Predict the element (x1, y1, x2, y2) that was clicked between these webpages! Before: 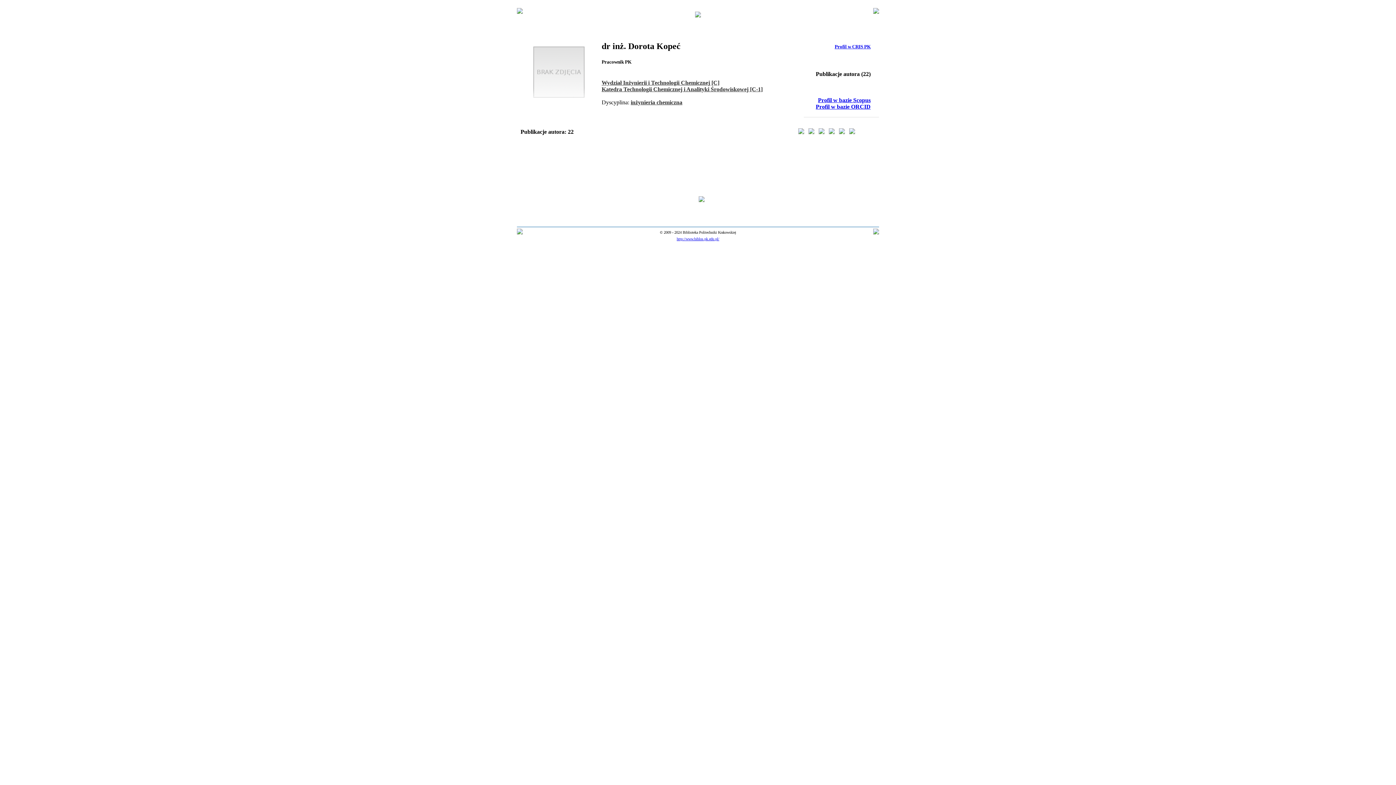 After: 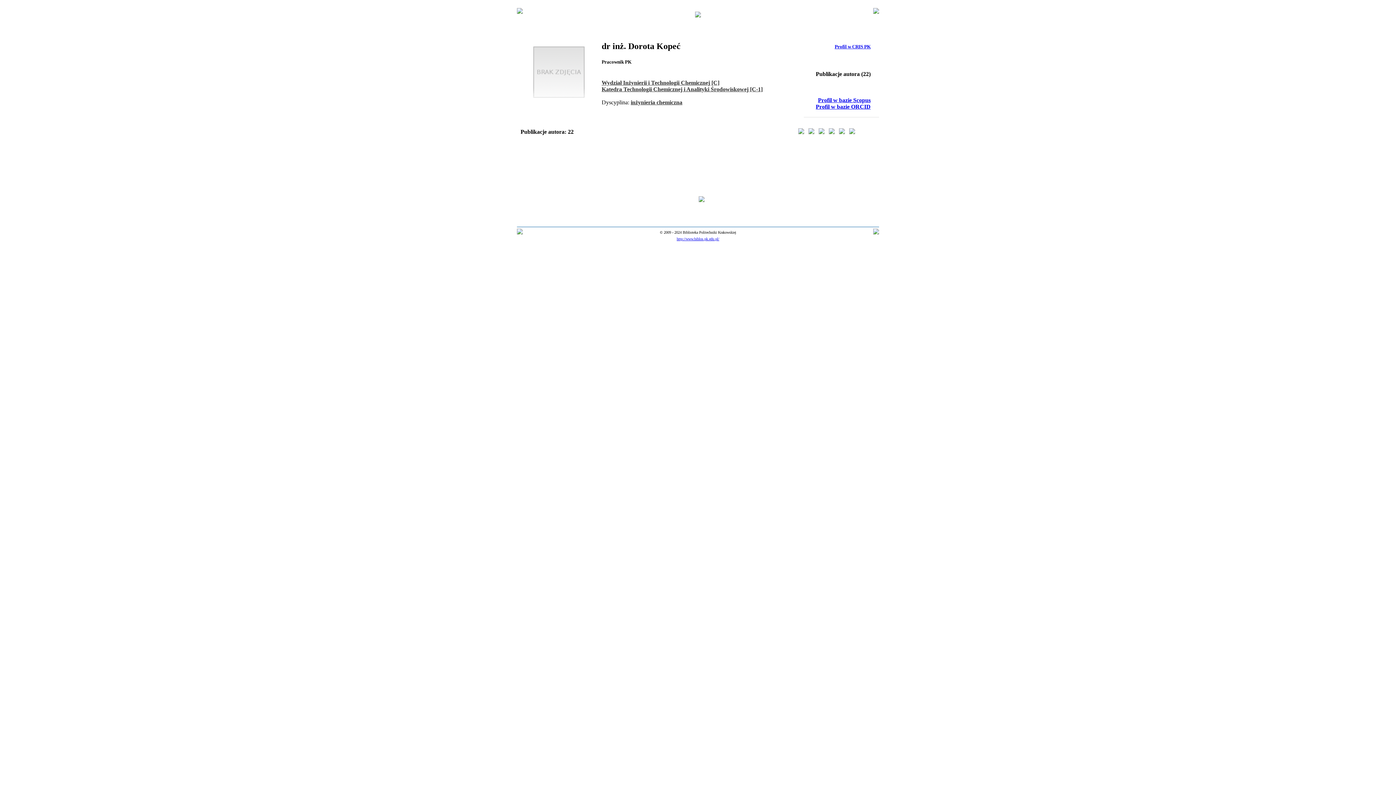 Action: bbox: (806, 130, 816, 136)